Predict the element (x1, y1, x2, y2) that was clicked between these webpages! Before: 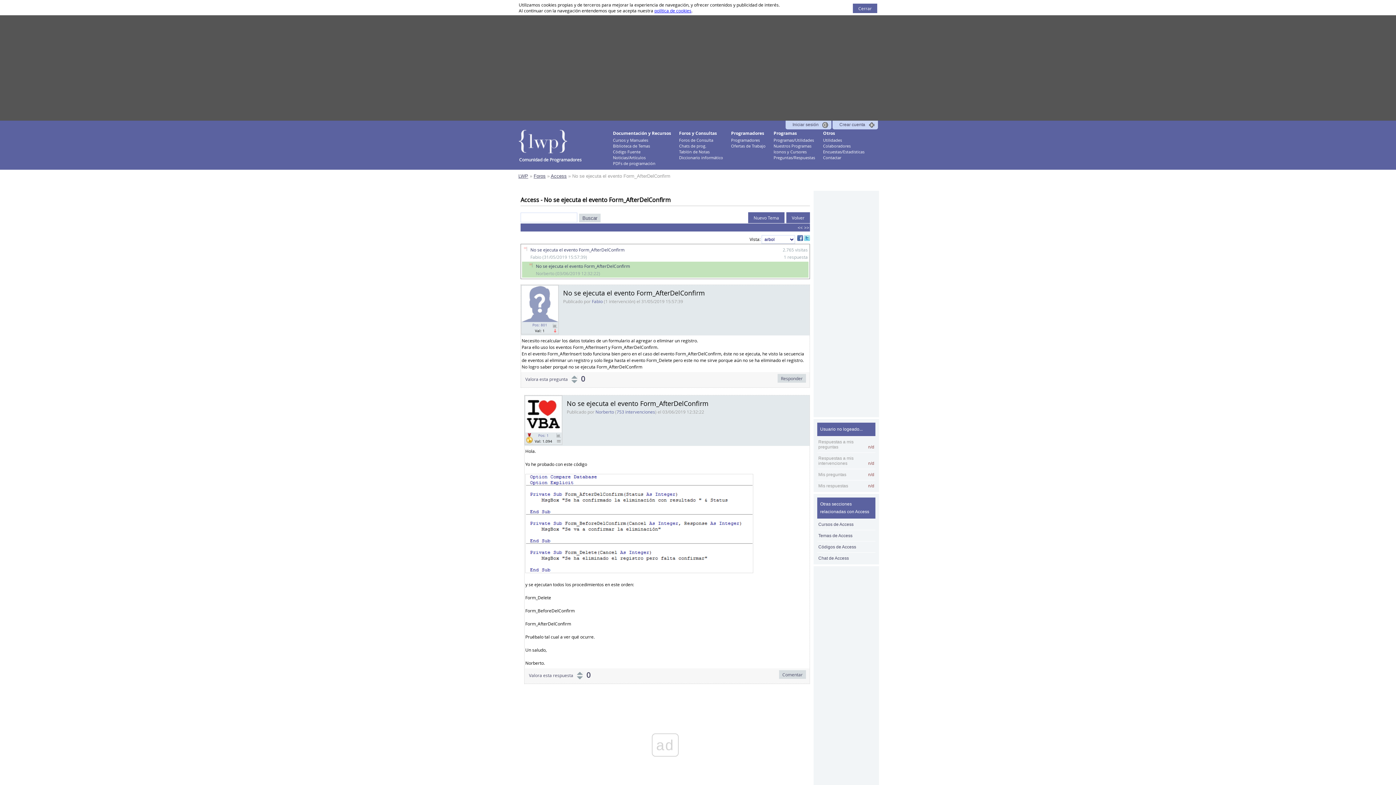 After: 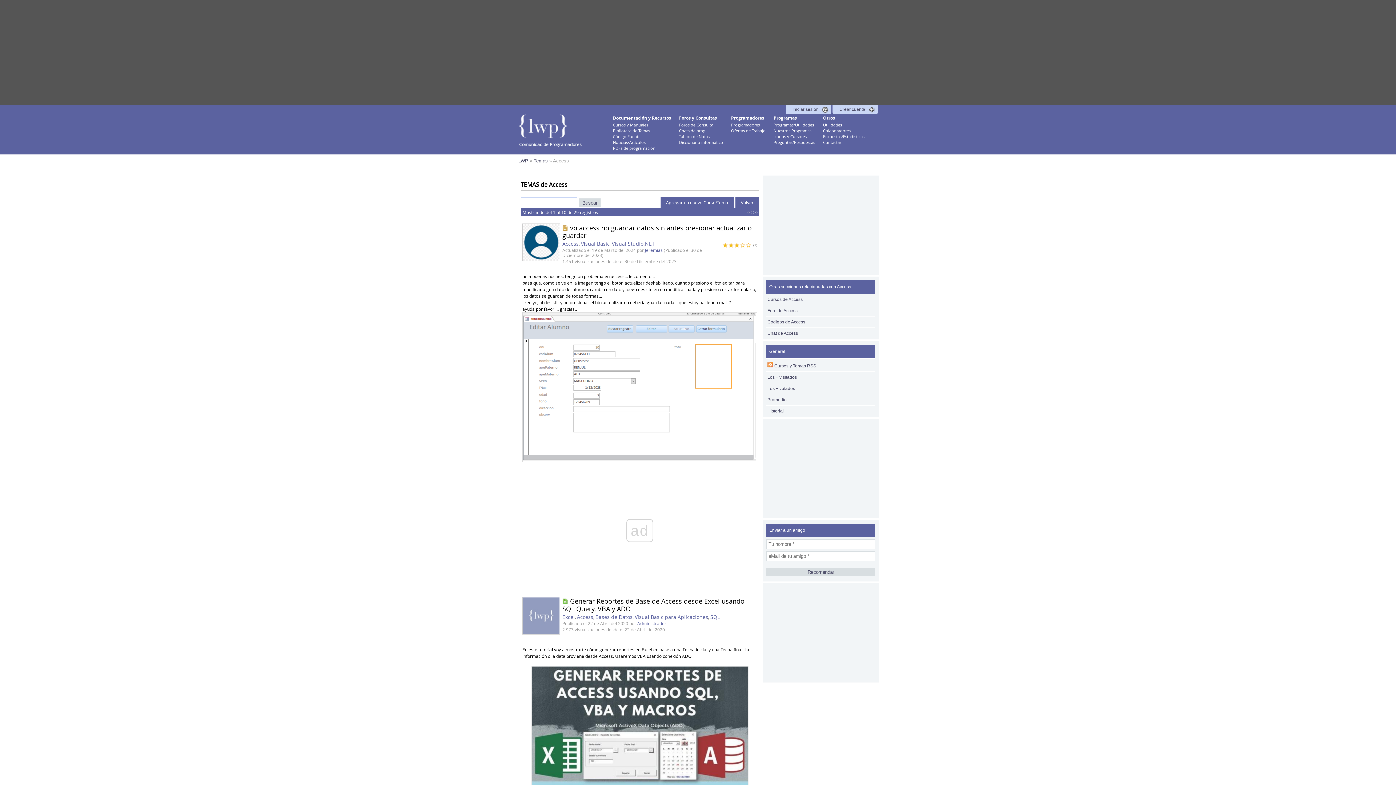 Action: label: Temas de Access bbox: (818, 533, 852, 538)